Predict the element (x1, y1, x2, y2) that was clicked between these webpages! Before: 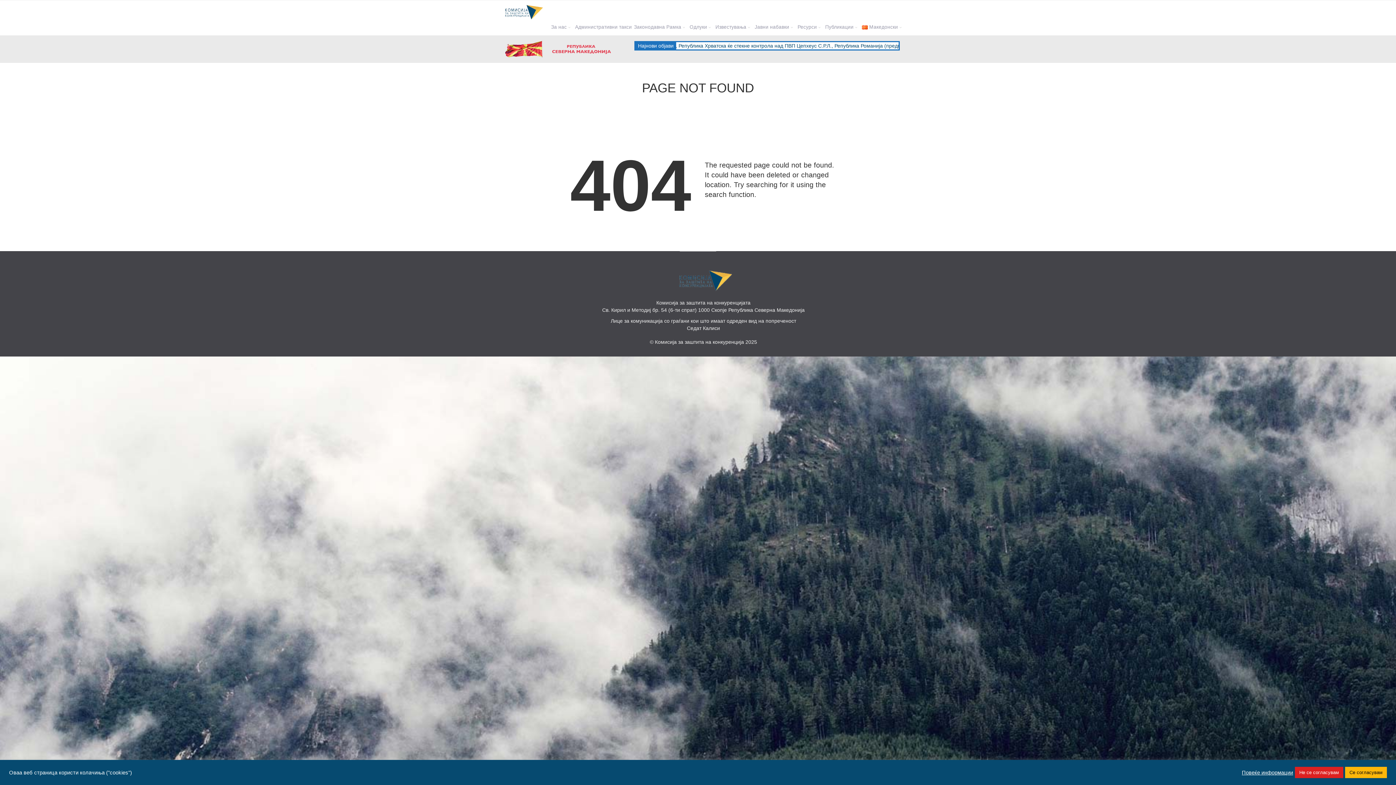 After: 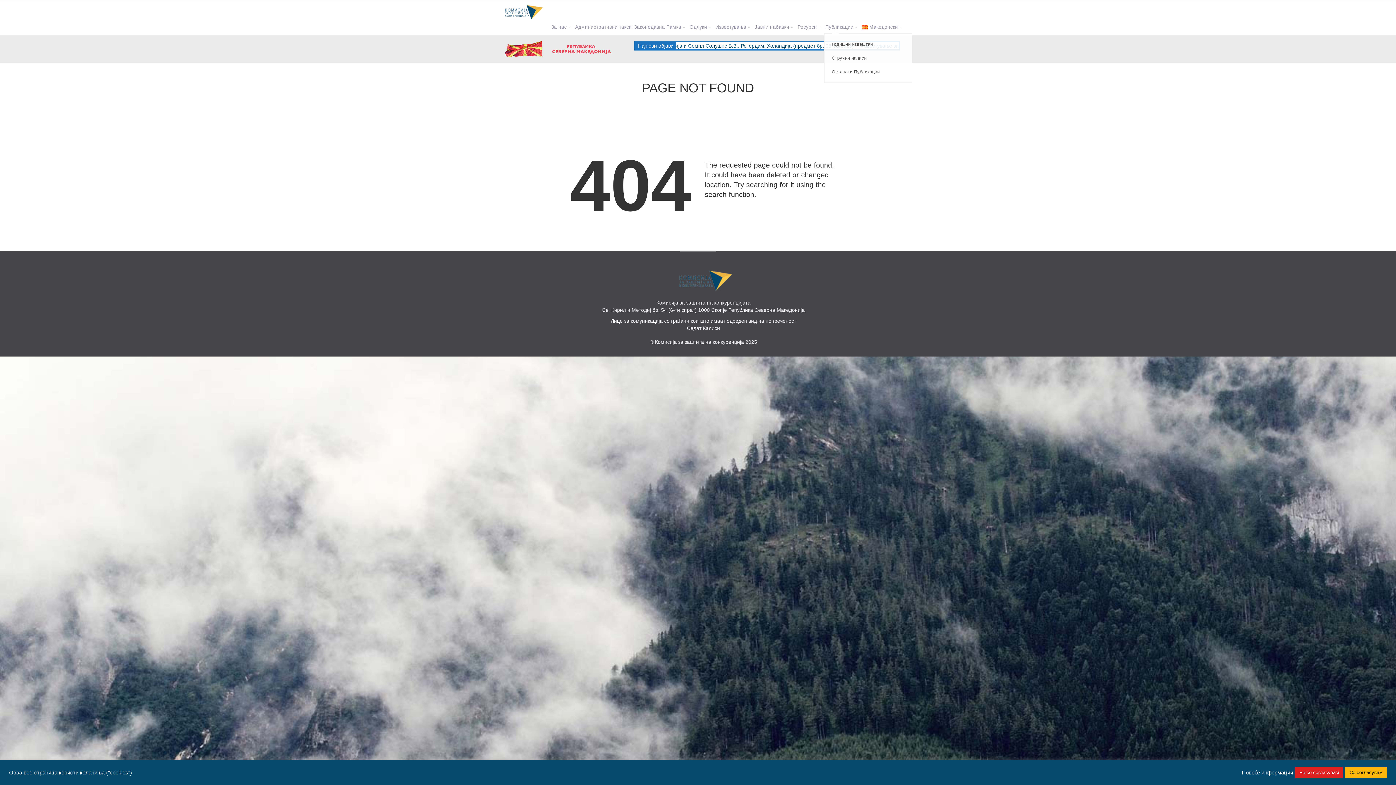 Action: bbox: (824, 22, 861, 31) label: Публикации